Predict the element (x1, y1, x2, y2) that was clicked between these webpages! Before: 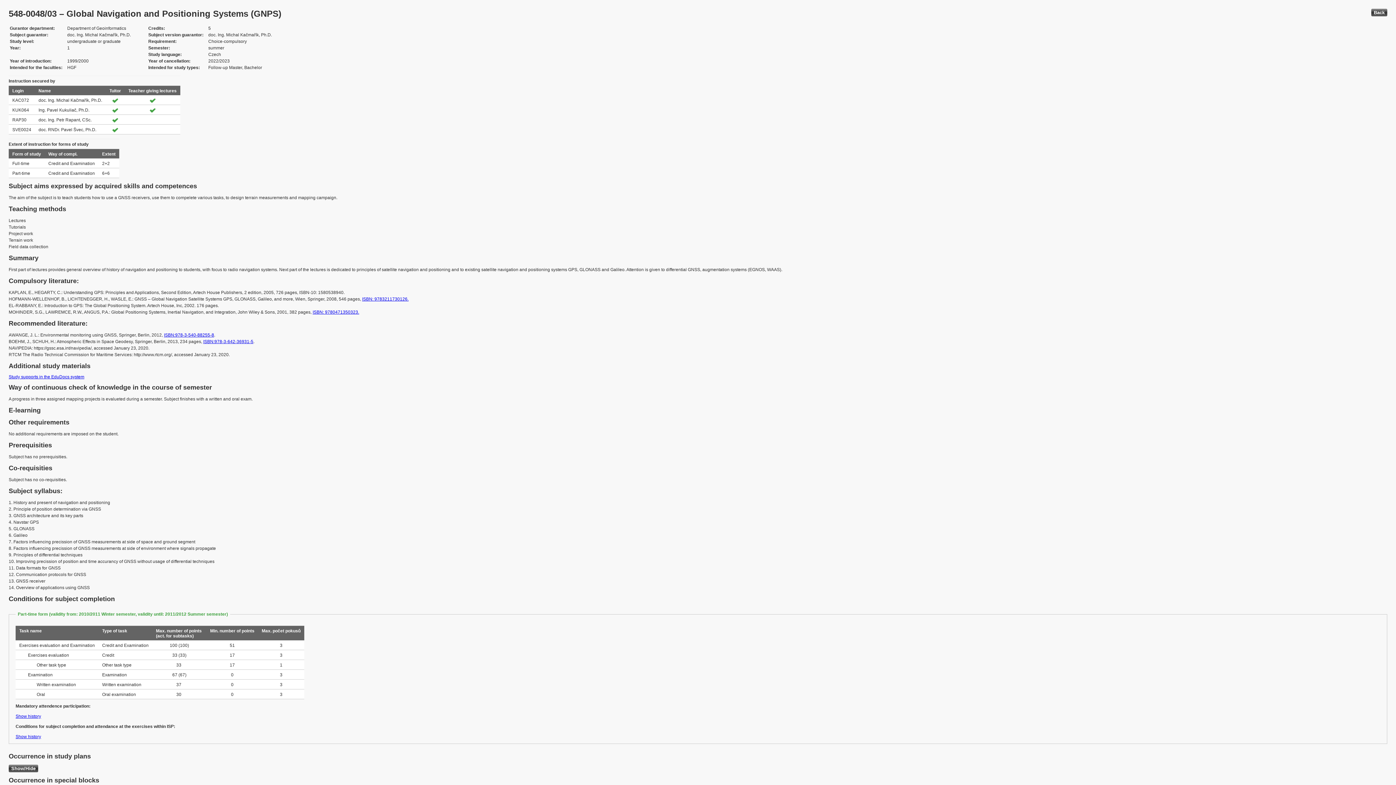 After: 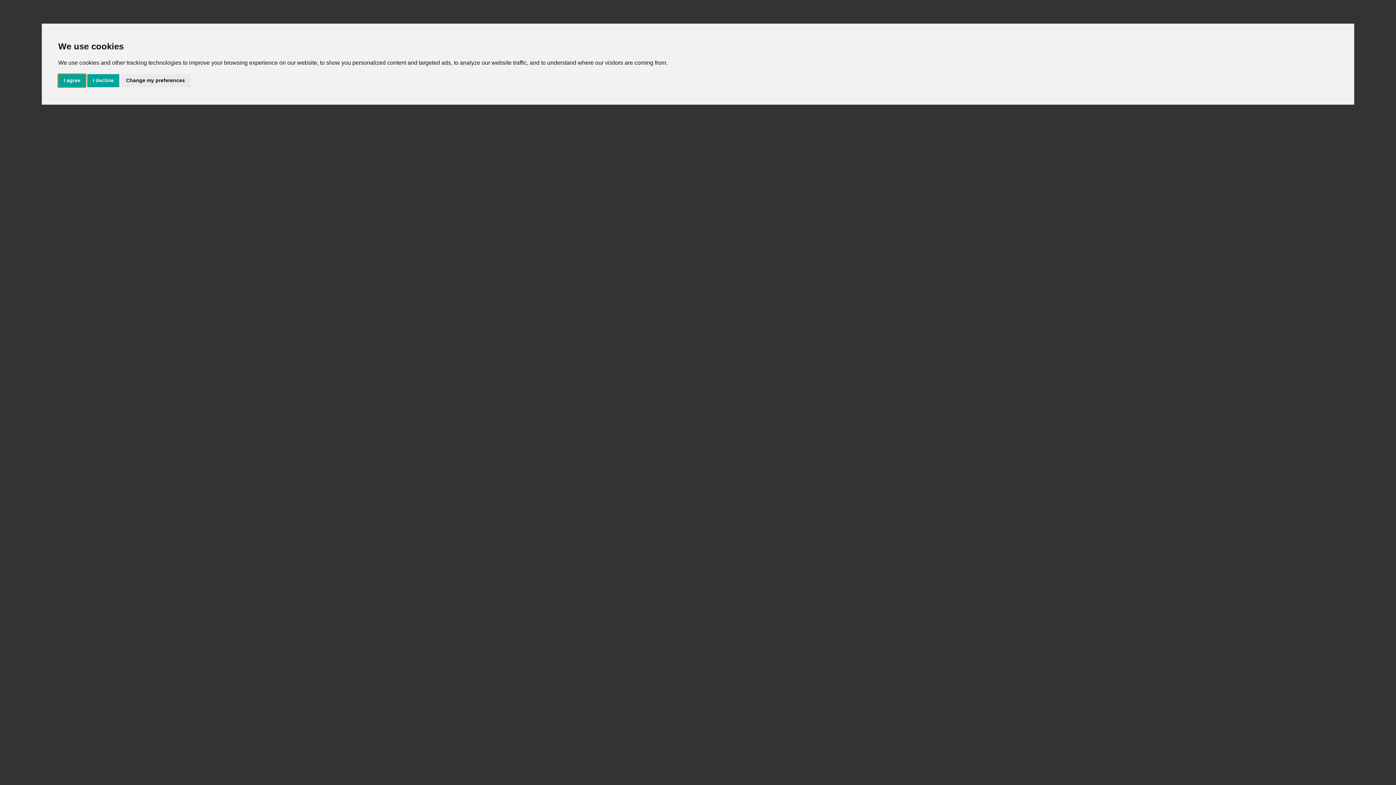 Action: label: ISBN: 9783211730126.
 bbox: (362, 296, 408, 301)